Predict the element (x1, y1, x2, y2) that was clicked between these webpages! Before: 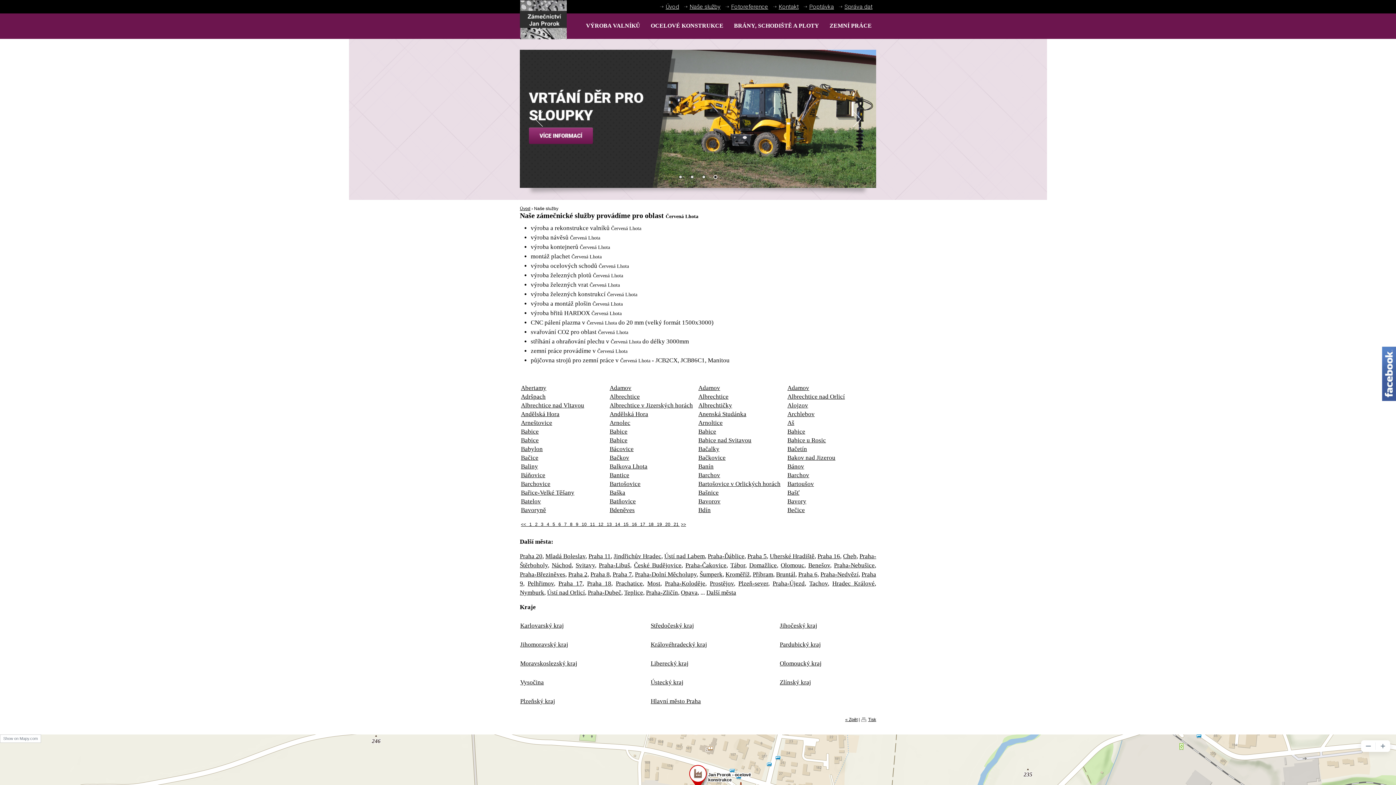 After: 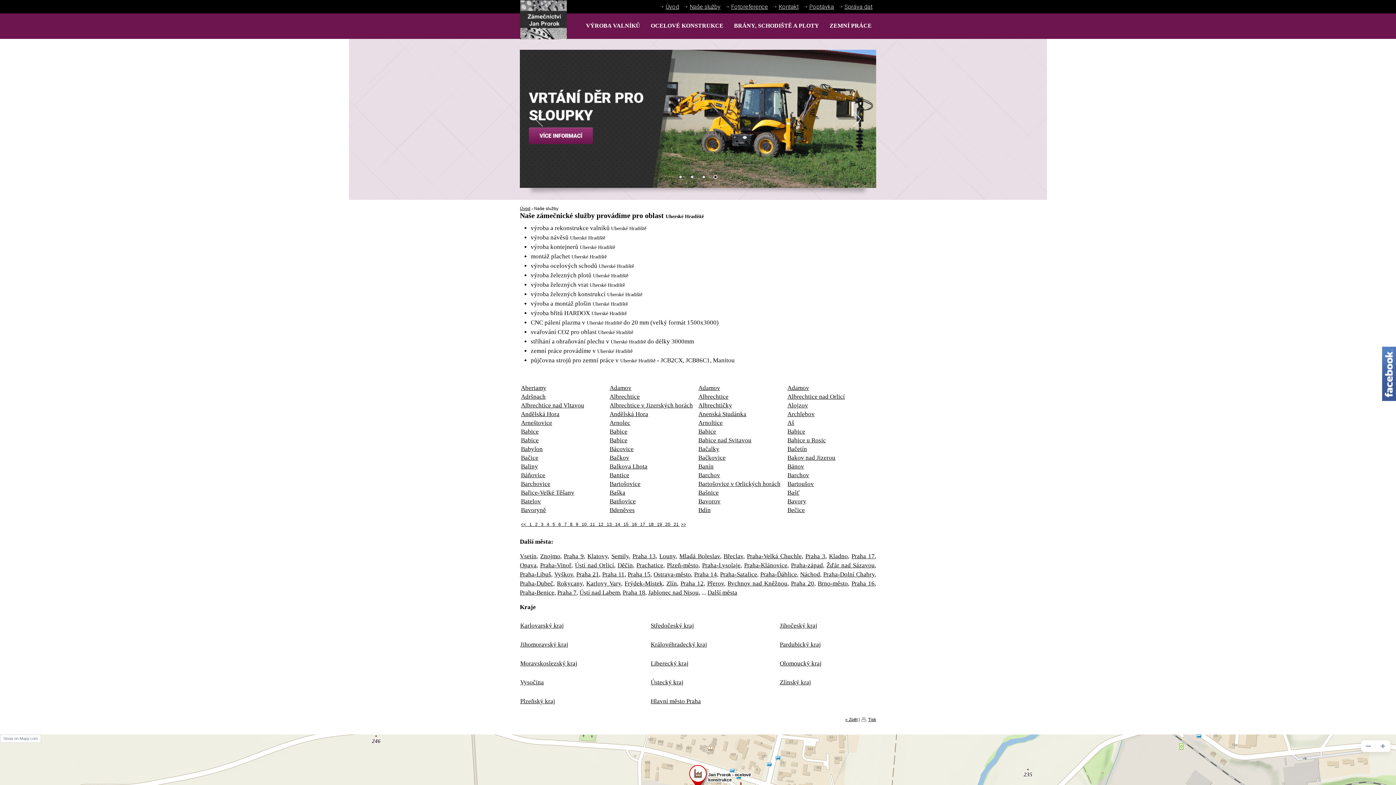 Action: label: Uherské Hradiště bbox: (769, 553, 814, 560)